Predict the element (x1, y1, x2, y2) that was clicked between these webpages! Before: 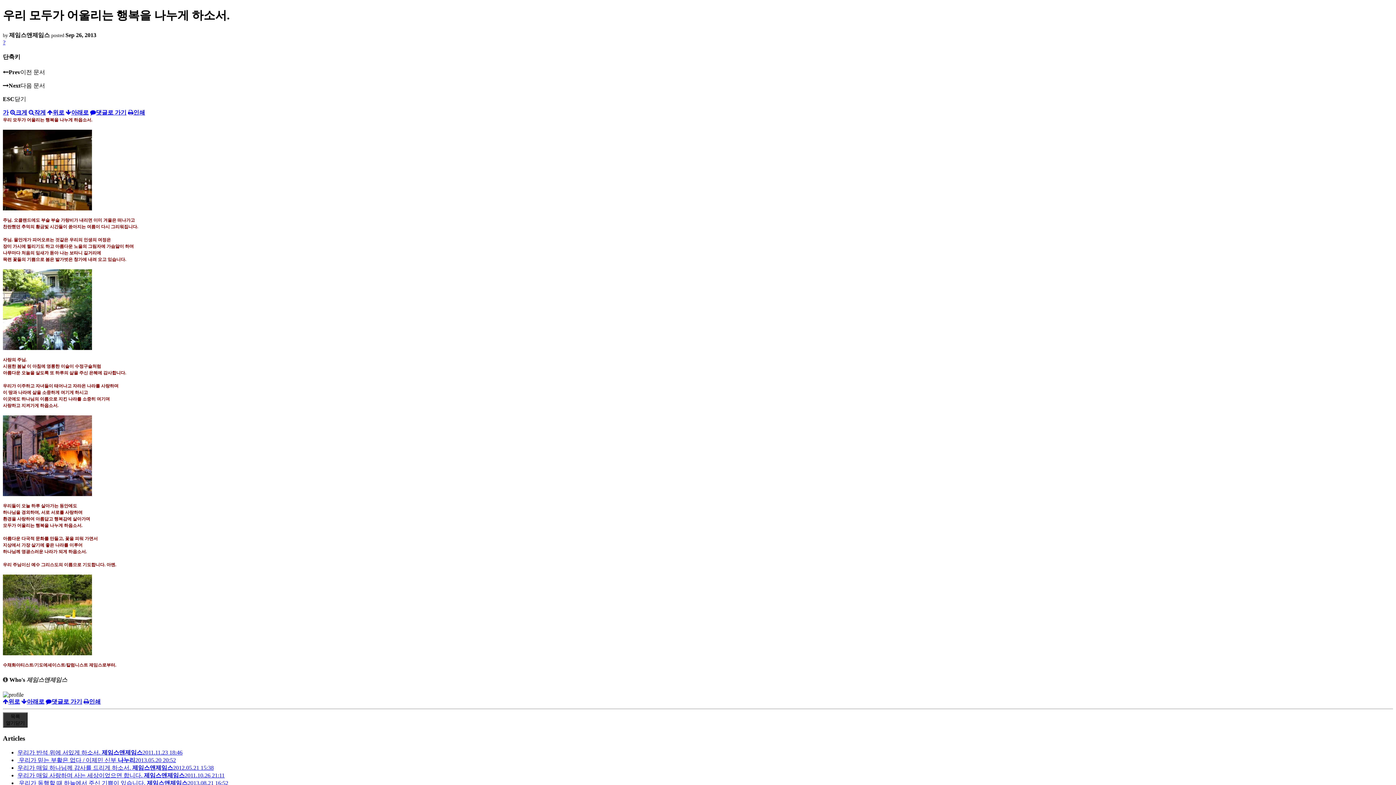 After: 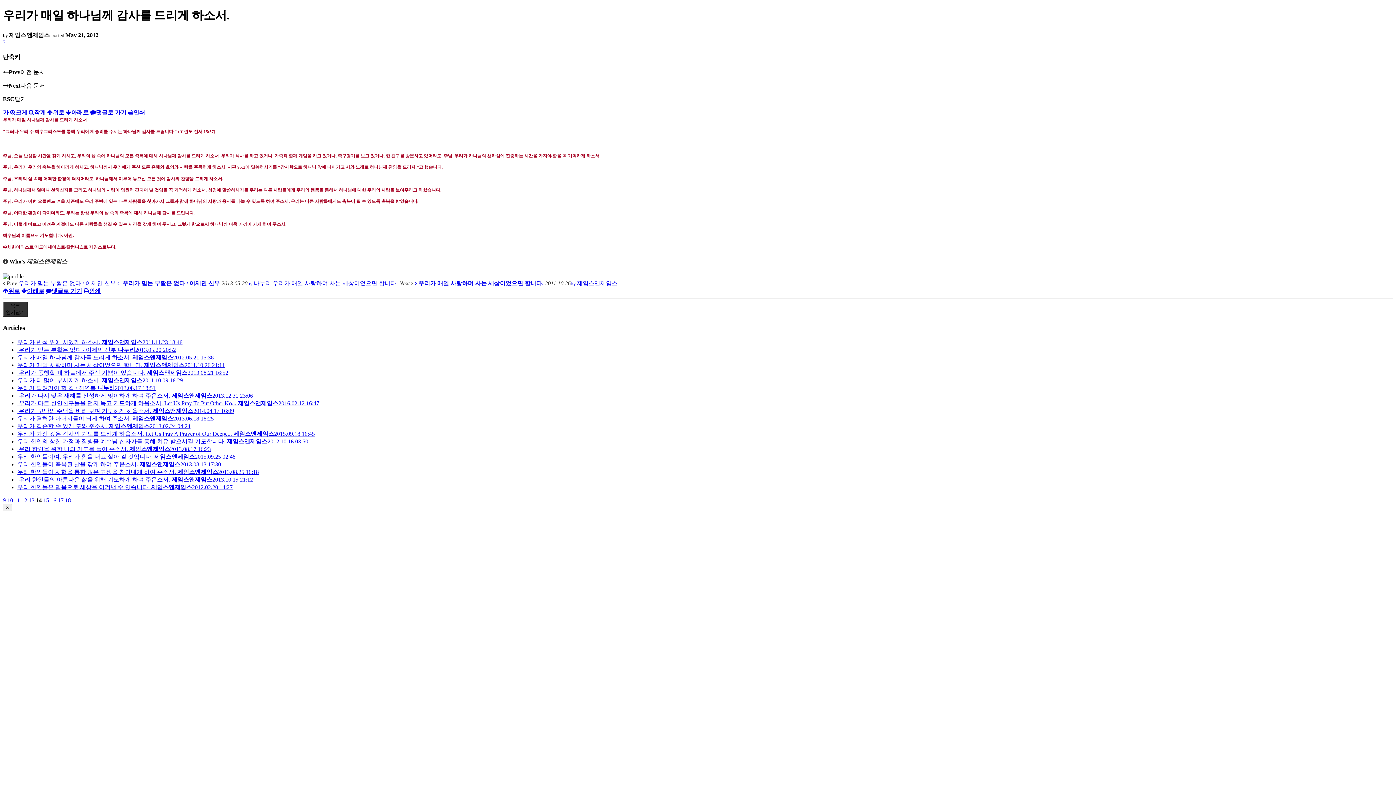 Action: label: 우리가 매일 하나님께 감사를 드리게 하소서. 제임스앤제임스2012.05.21 15:38 bbox: (17, 765, 213, 771)